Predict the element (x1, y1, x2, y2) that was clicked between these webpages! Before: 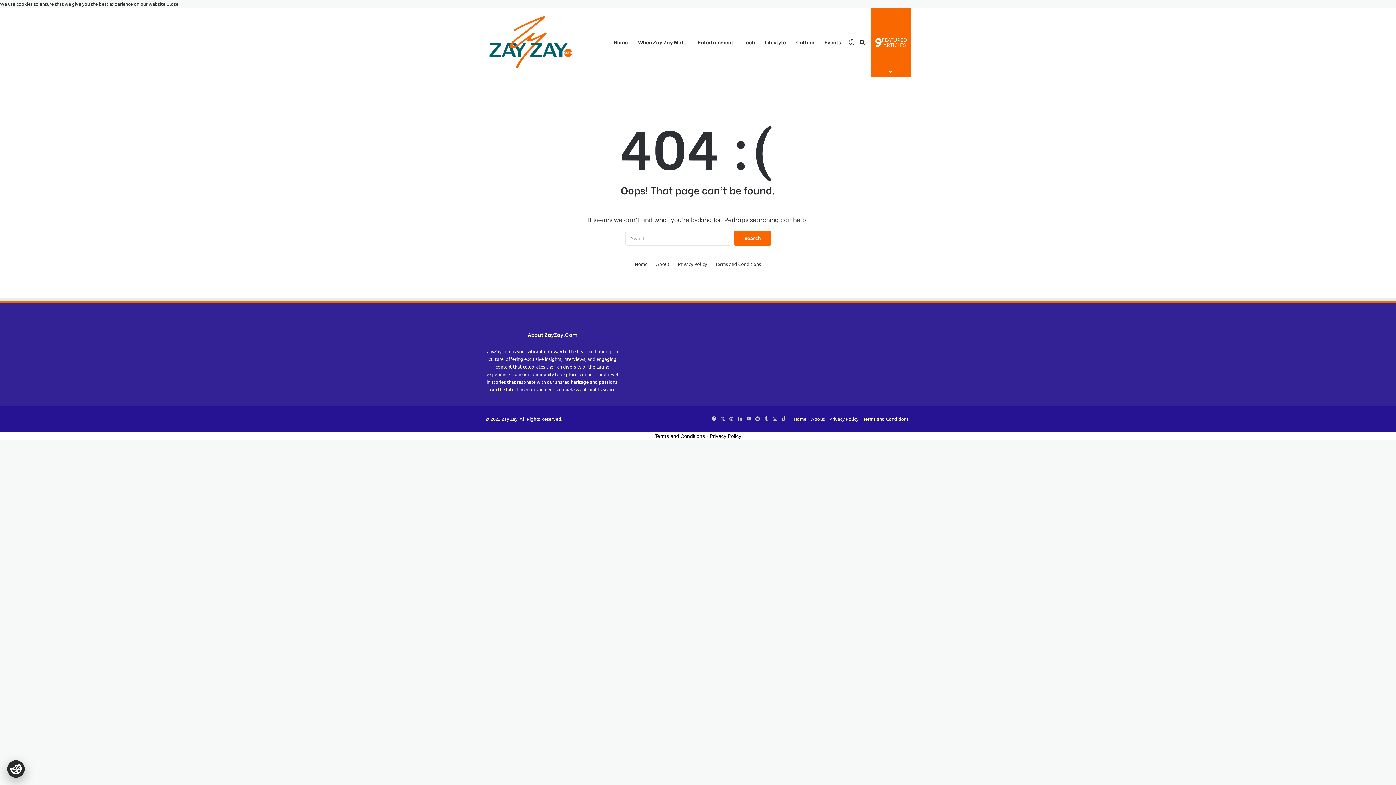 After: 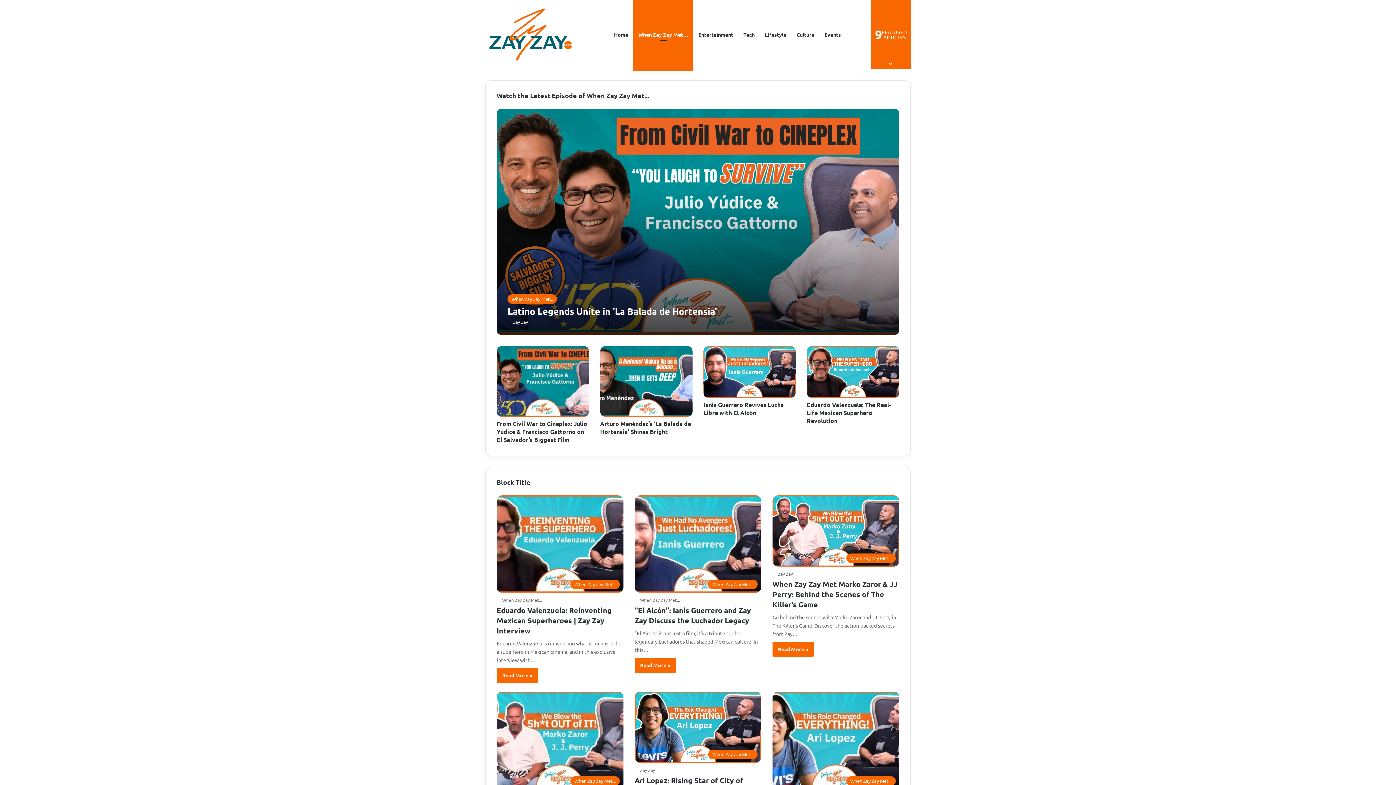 Action: bbox: (633, 7, 693, 76) label: When Zay Zay Met…